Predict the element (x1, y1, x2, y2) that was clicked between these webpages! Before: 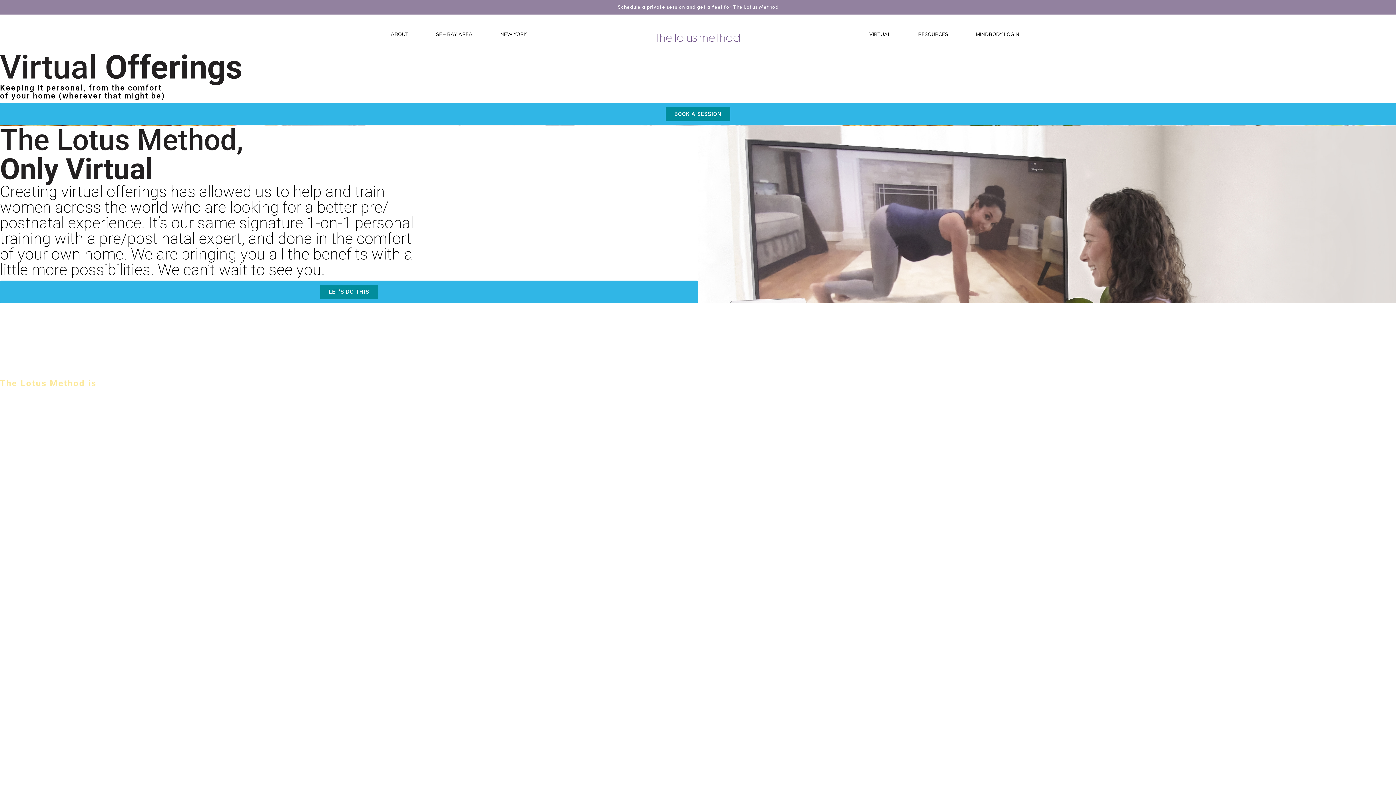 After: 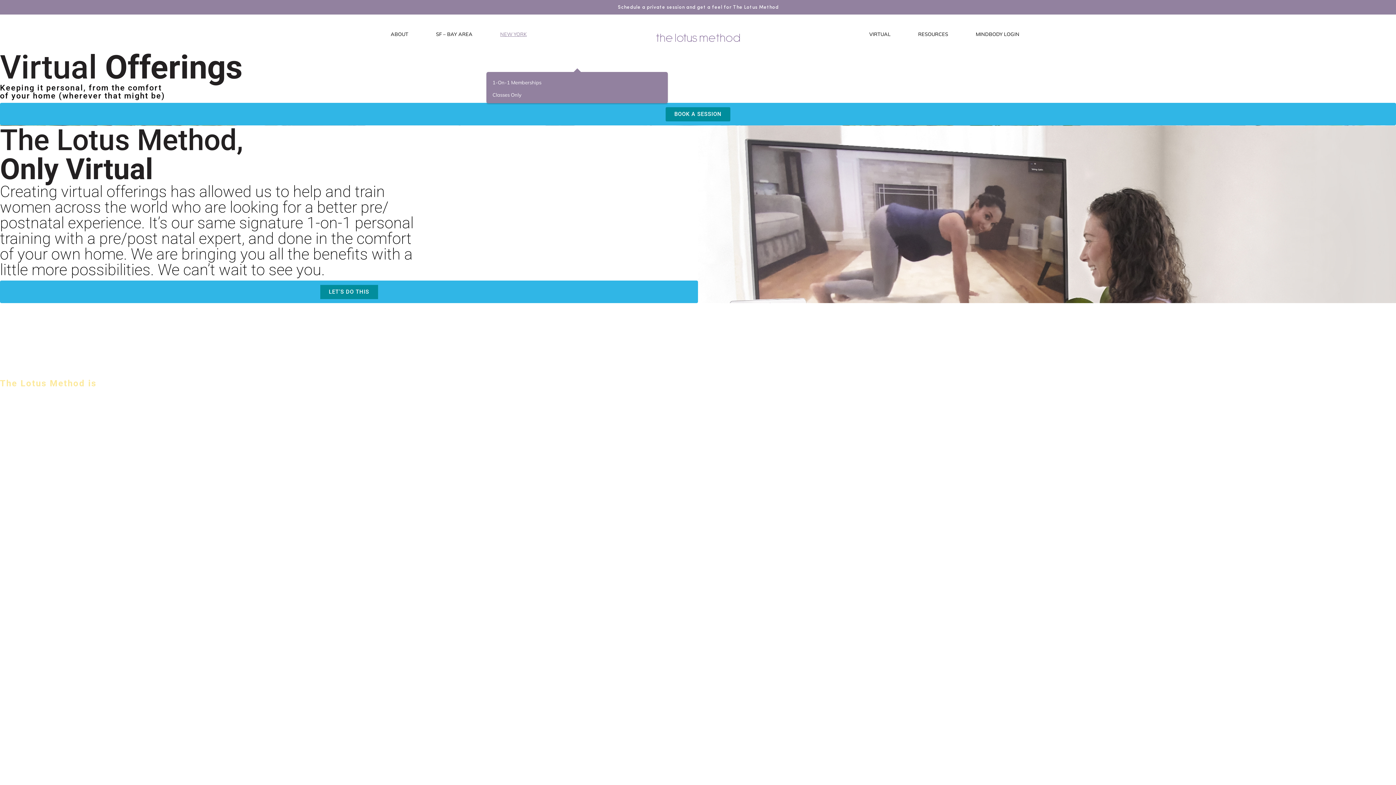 Action: bbox: (494, 30, 533, 37) label: NEW YORK